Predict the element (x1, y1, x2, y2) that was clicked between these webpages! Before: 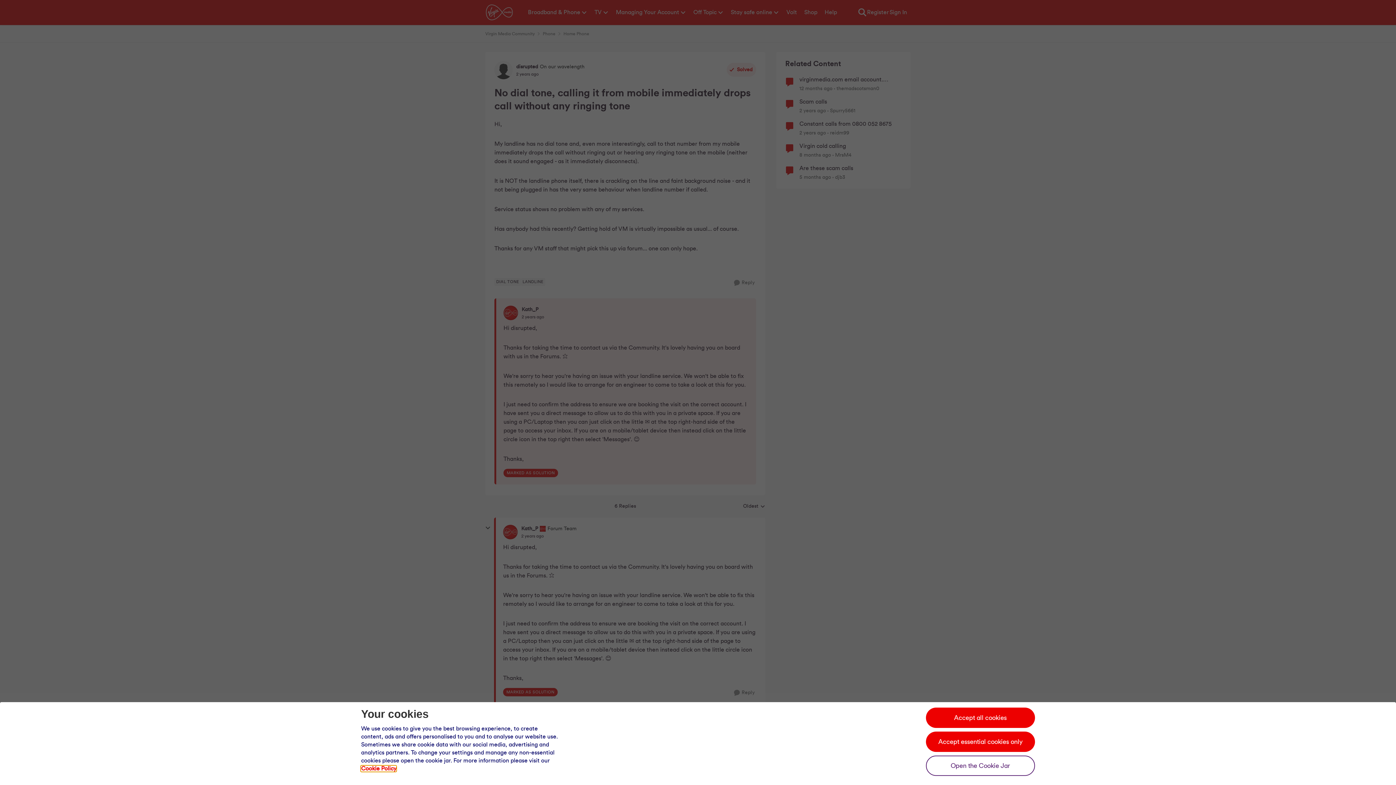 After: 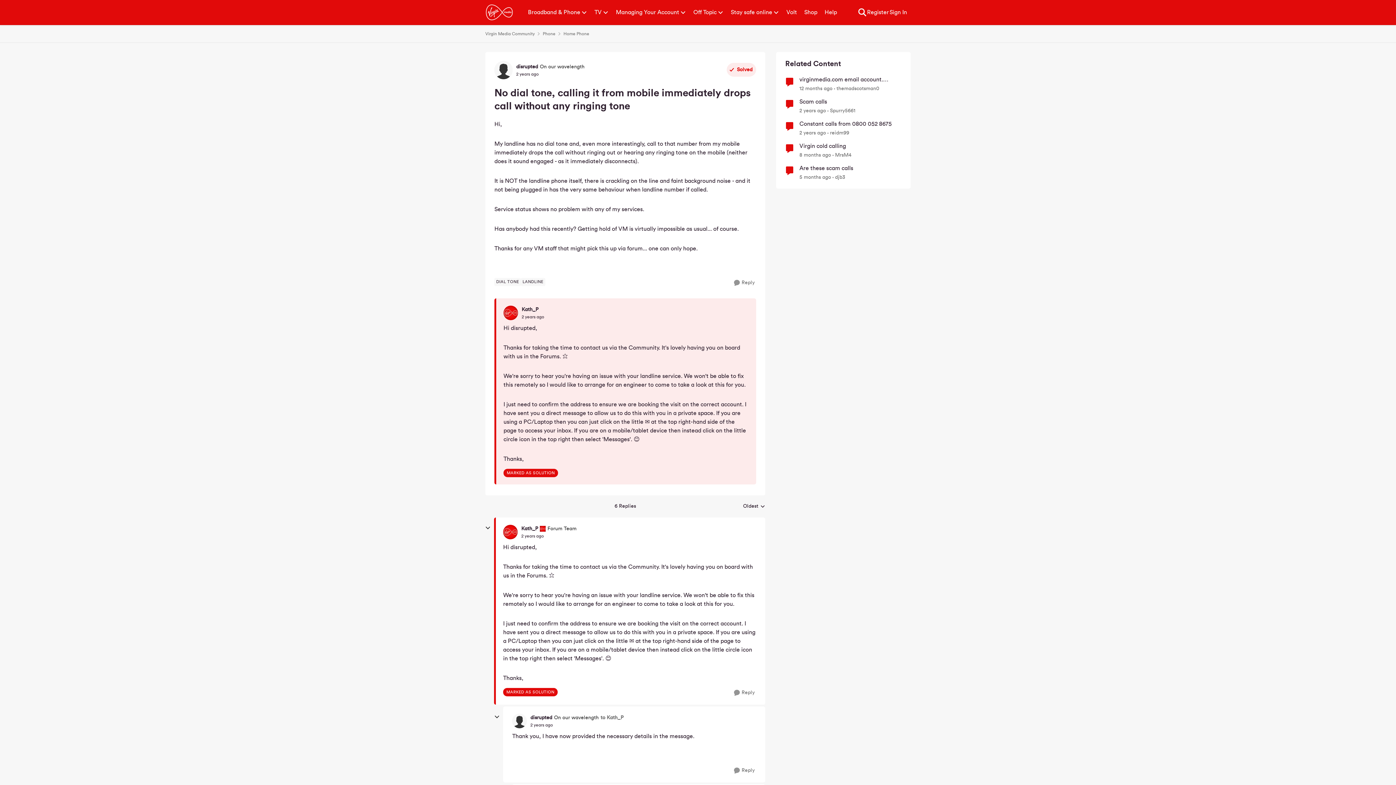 Action: bbox: (926, 732, 1035, 752) label: Accept essential cookies only